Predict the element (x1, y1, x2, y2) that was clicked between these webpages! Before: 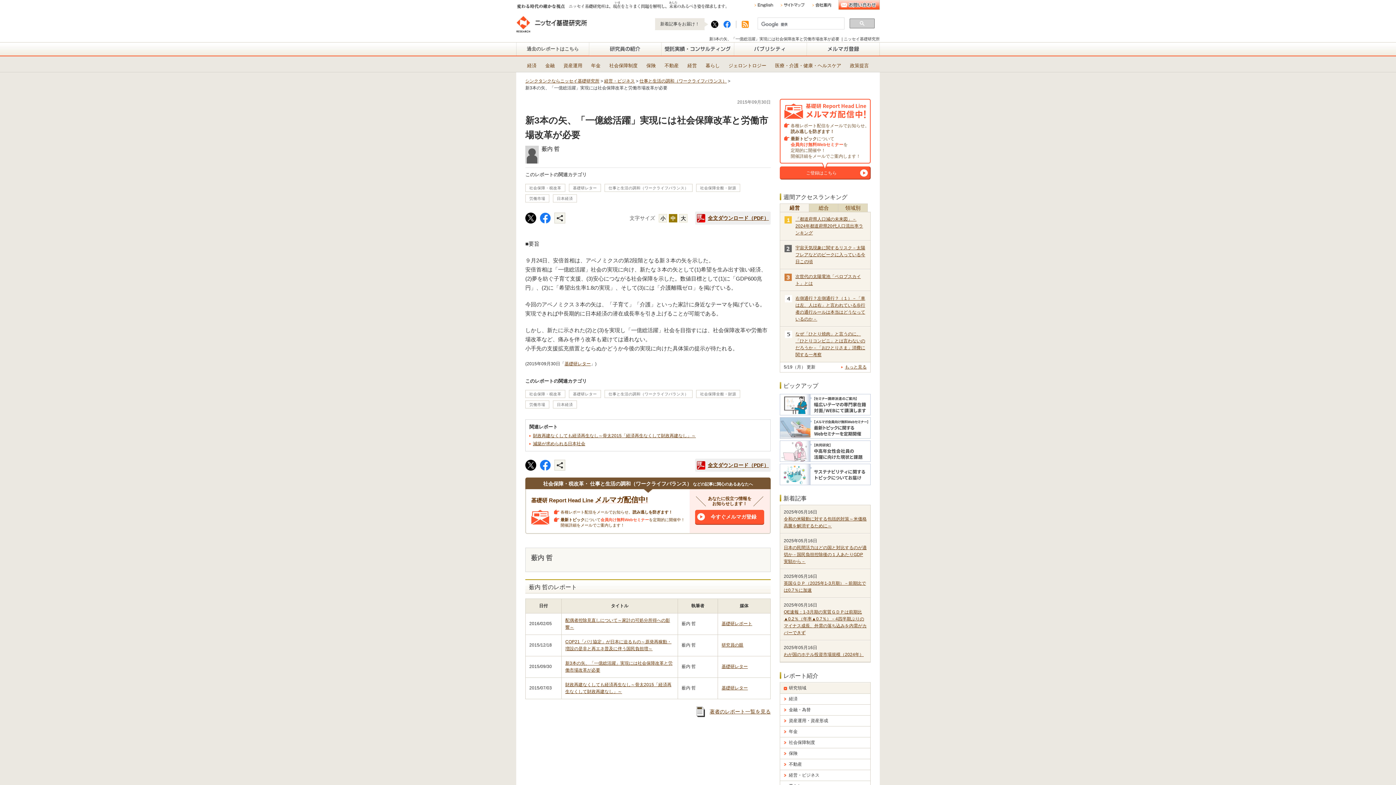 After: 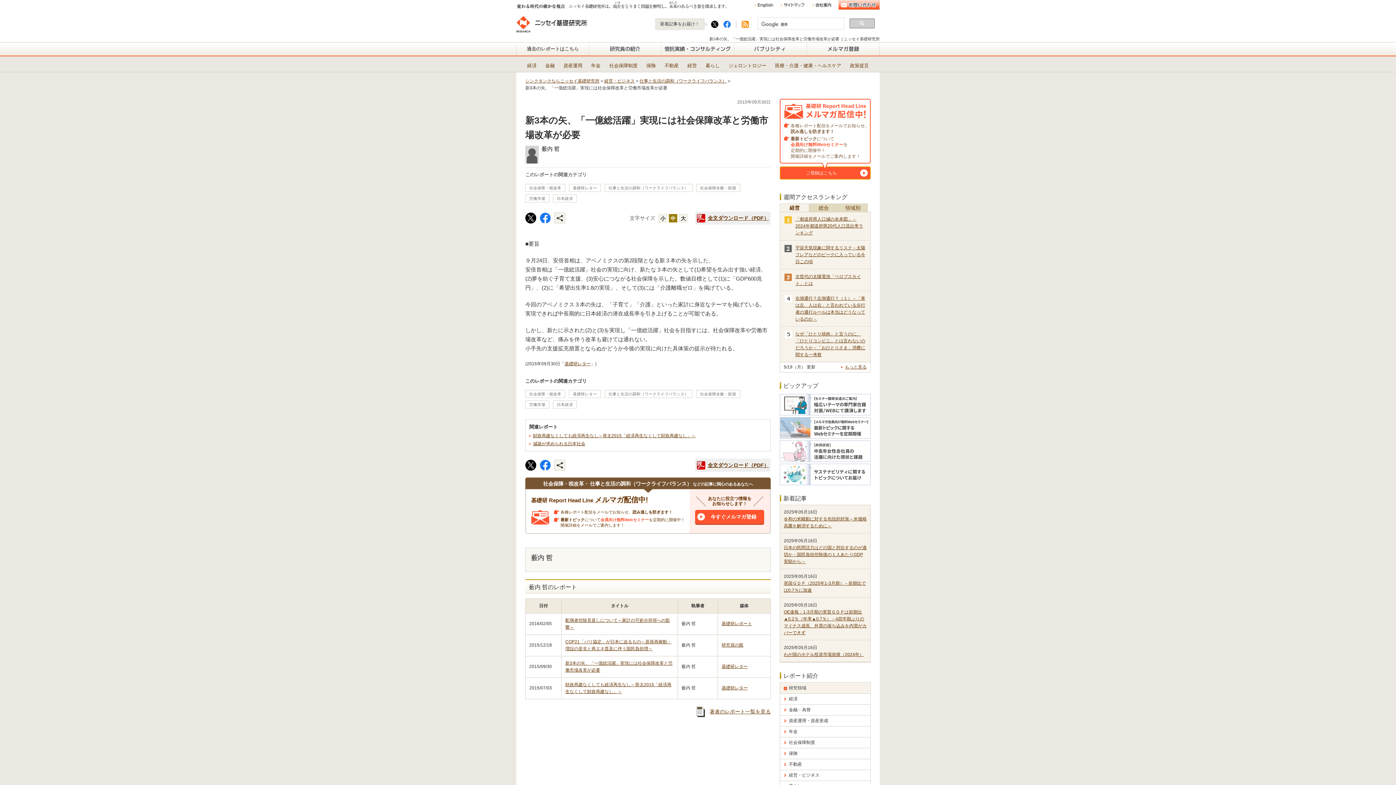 Action: bbox: (780, 166, 870, 179) label: ご登録はこちら